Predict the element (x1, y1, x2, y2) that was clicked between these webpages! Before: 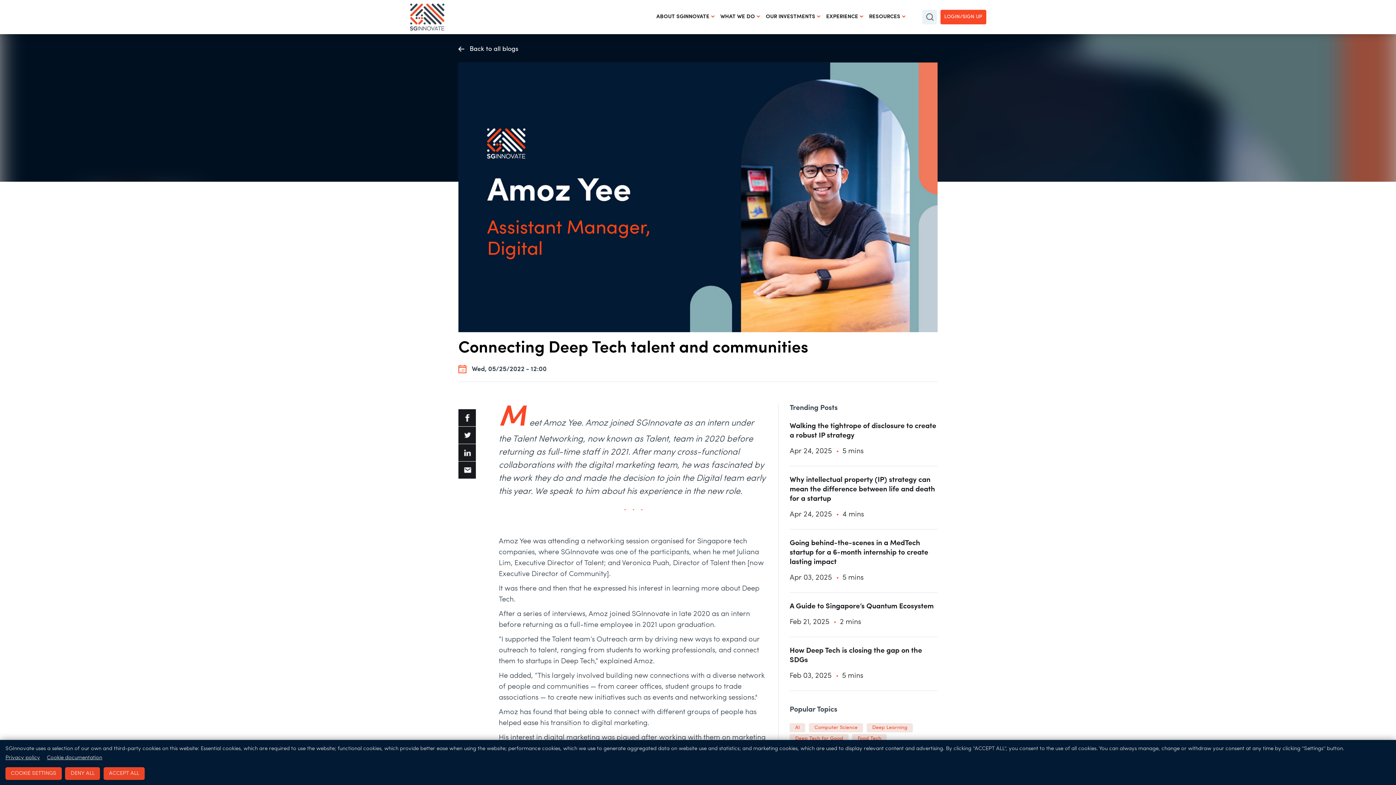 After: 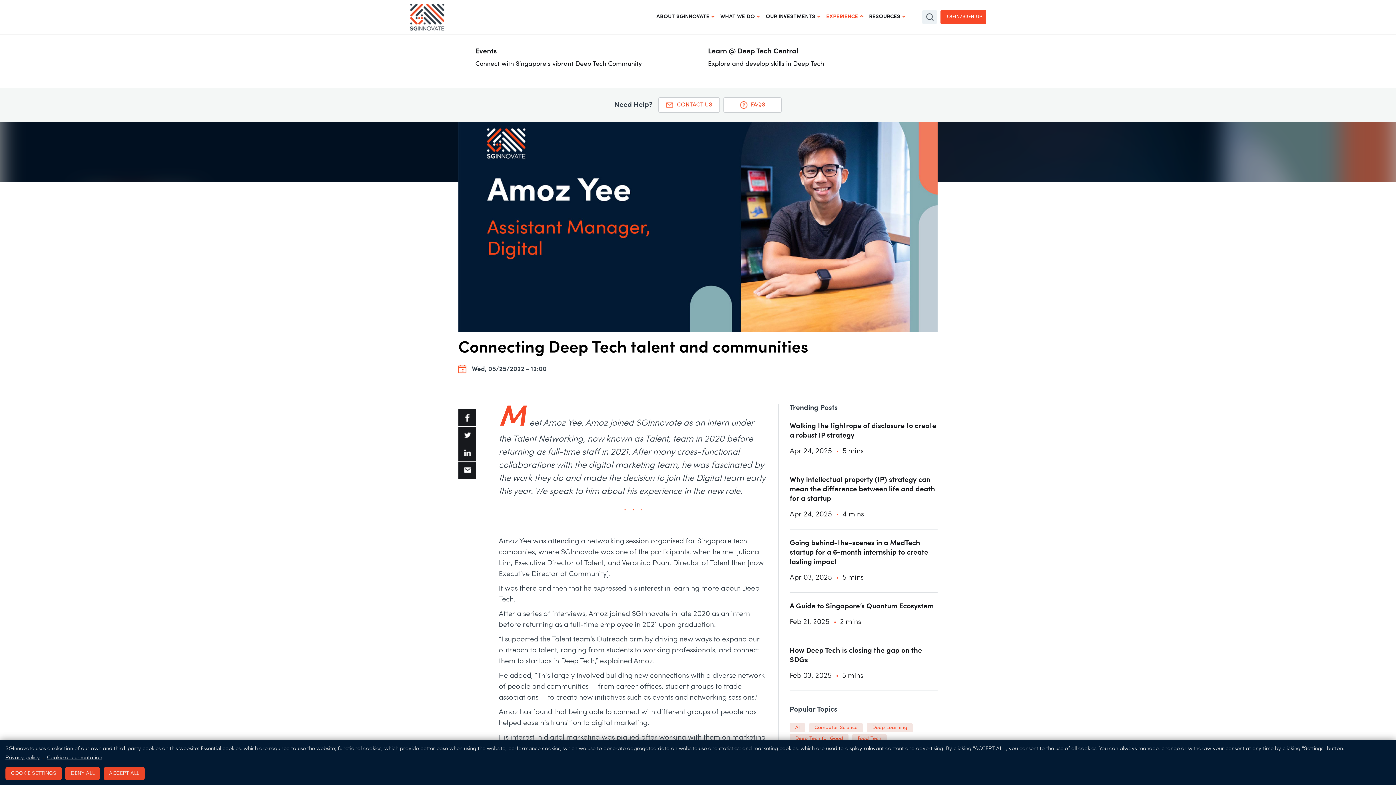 Action: bbox: (826, 0, 869, 34) label: EXPERIENCE